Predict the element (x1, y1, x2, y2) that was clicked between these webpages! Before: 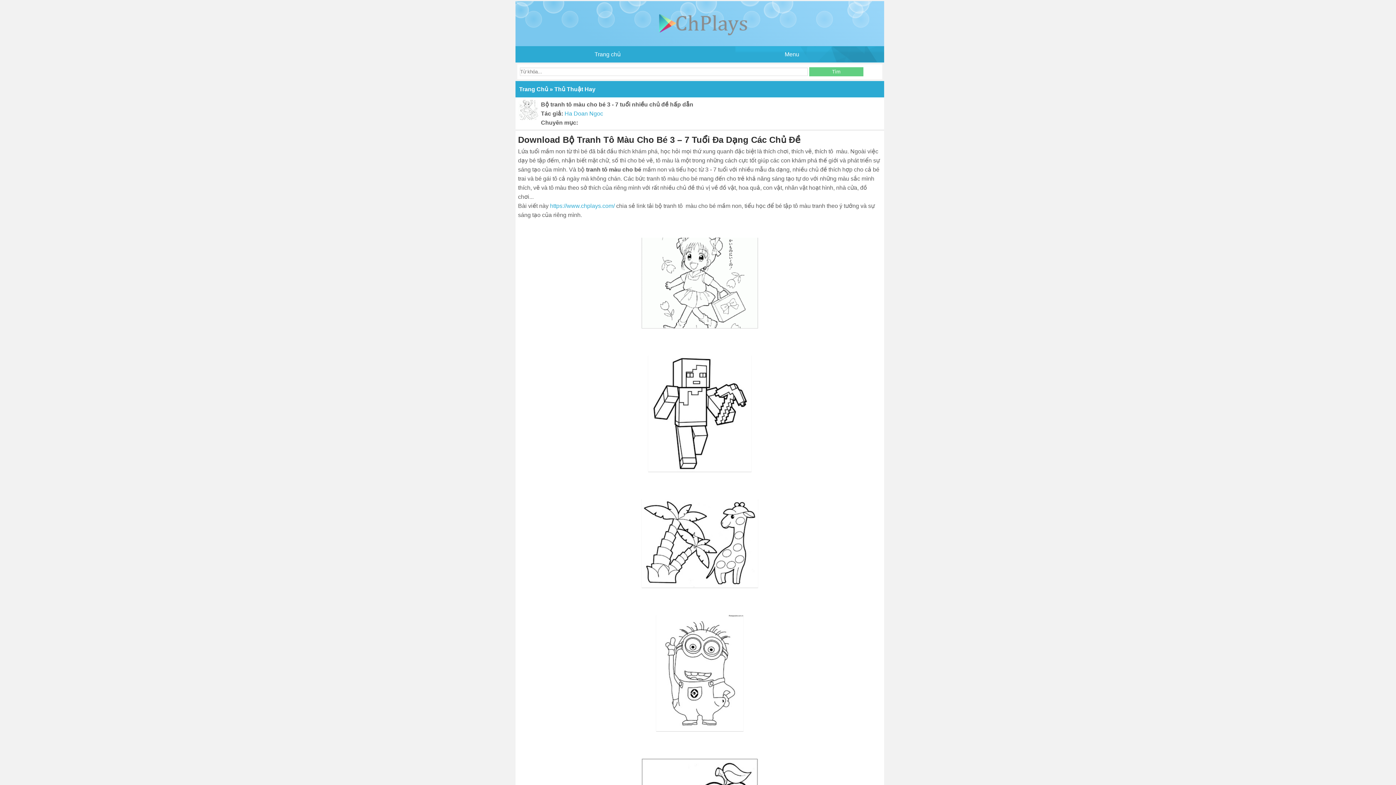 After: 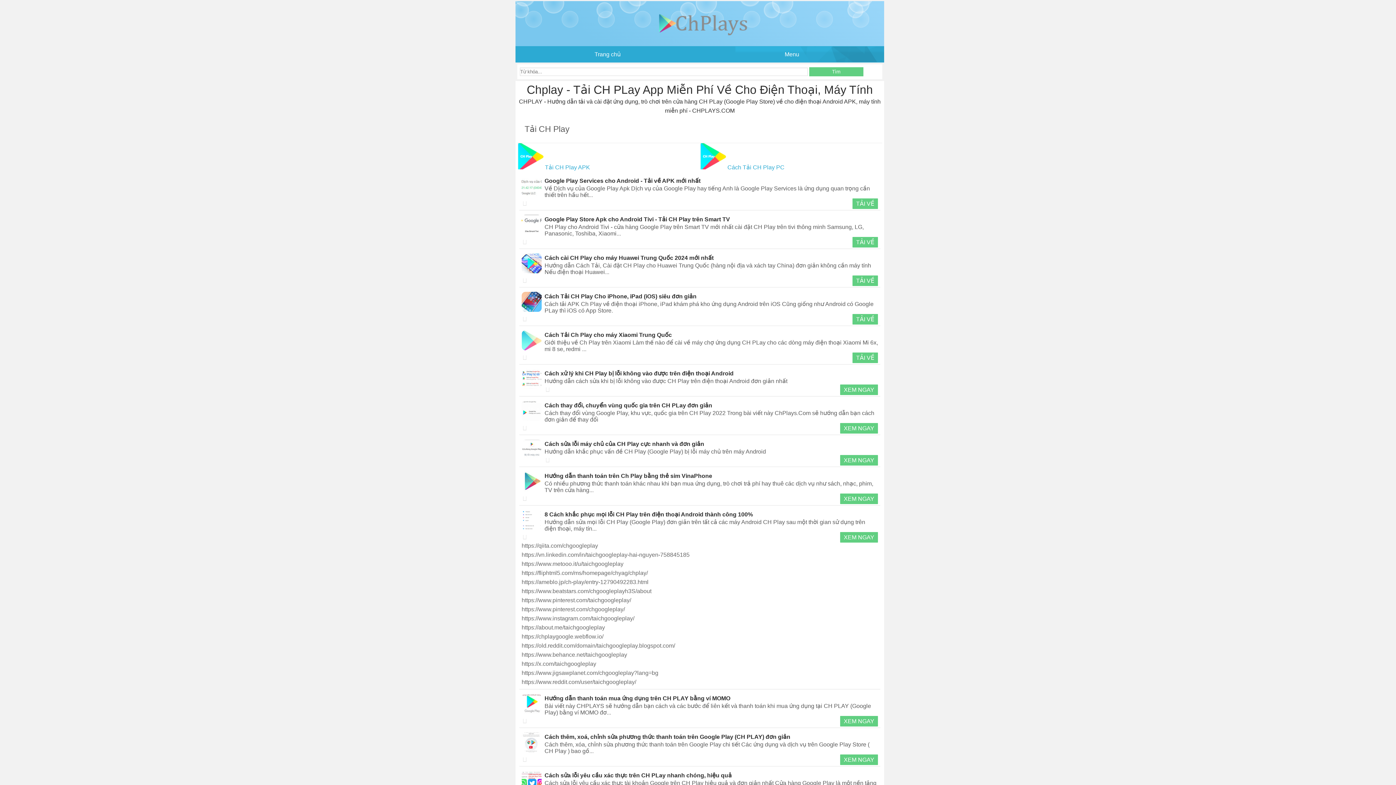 Action: bbox: (550, 202, 614, 209) label: https://www.chplays.com/